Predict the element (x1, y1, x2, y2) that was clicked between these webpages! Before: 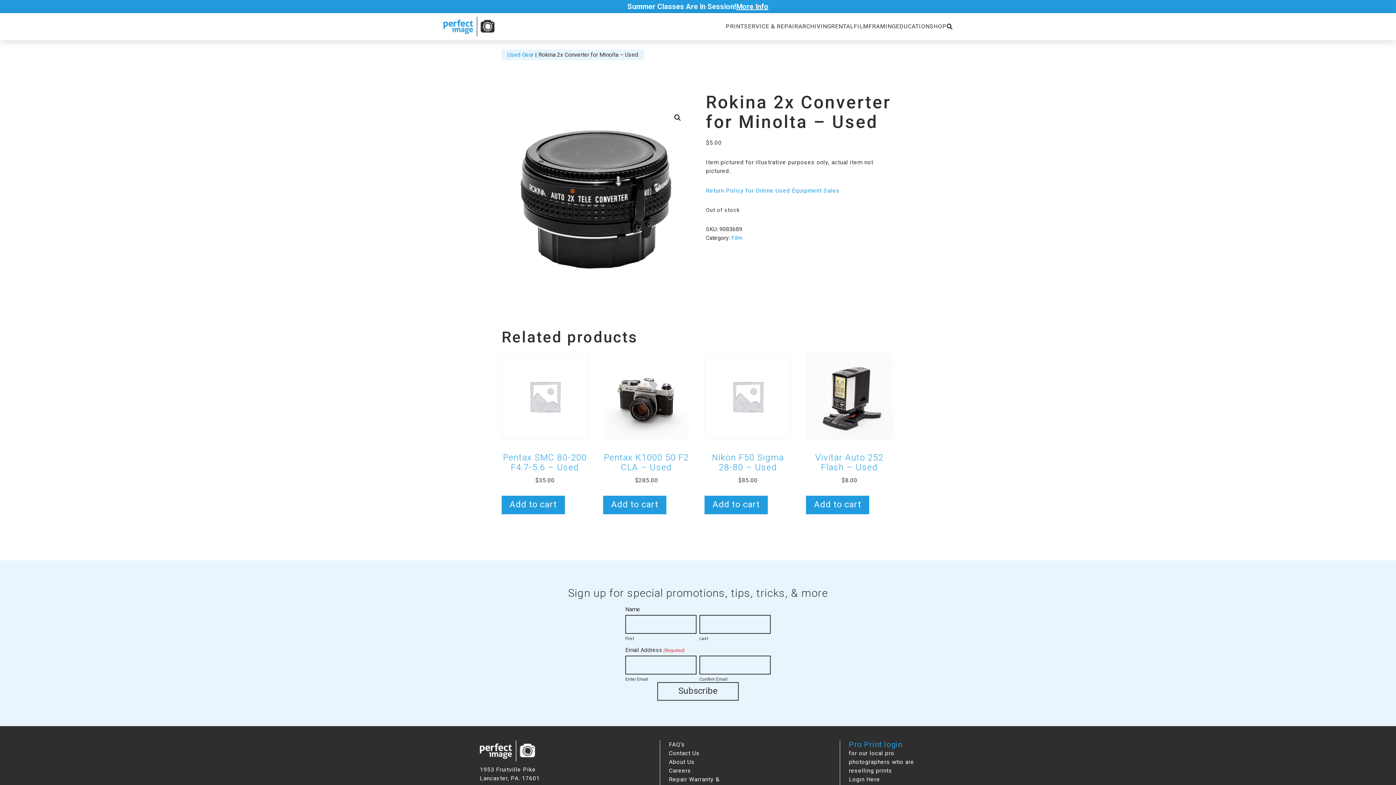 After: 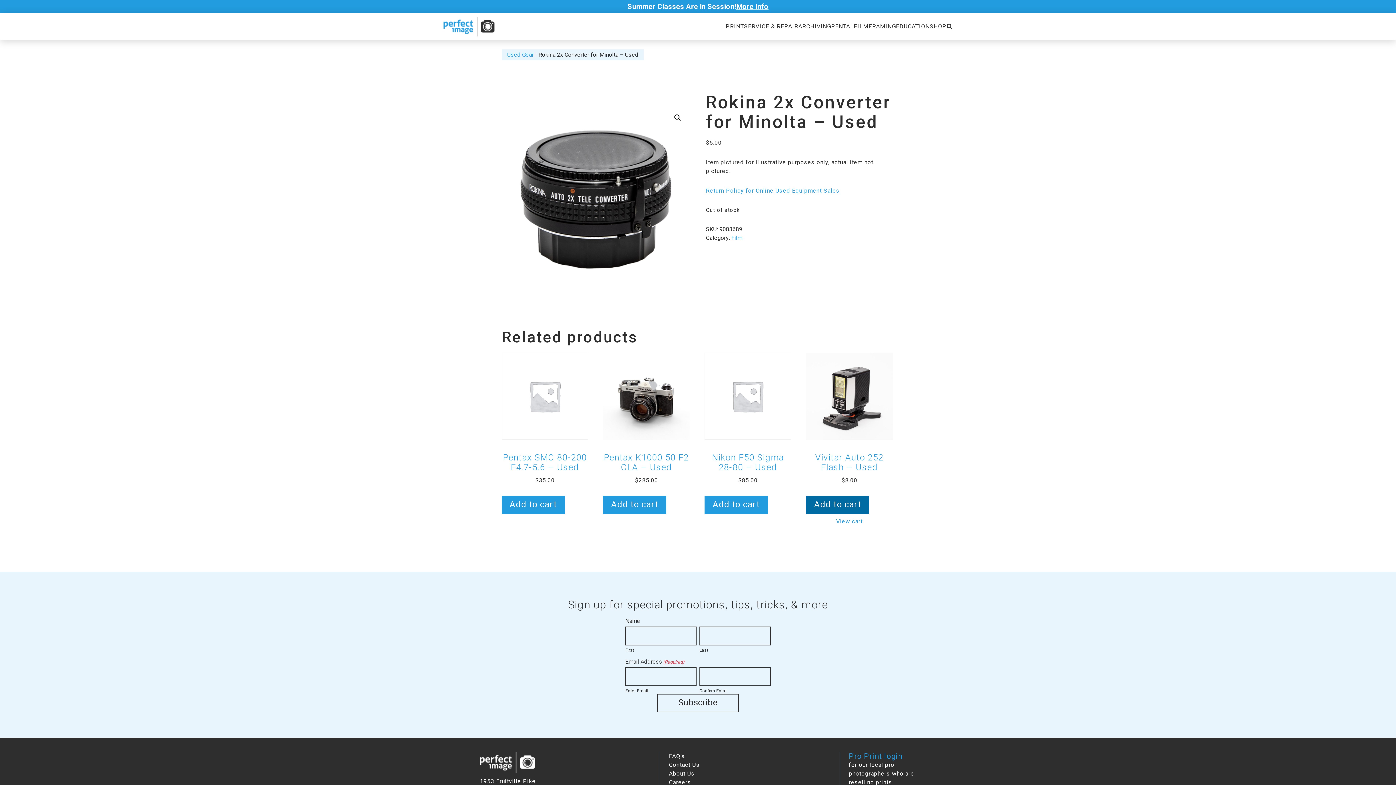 Action: bbox: (806, 495, 869, 514) label: Add to cart: “Vivitar Auto 252 Flash - Used”